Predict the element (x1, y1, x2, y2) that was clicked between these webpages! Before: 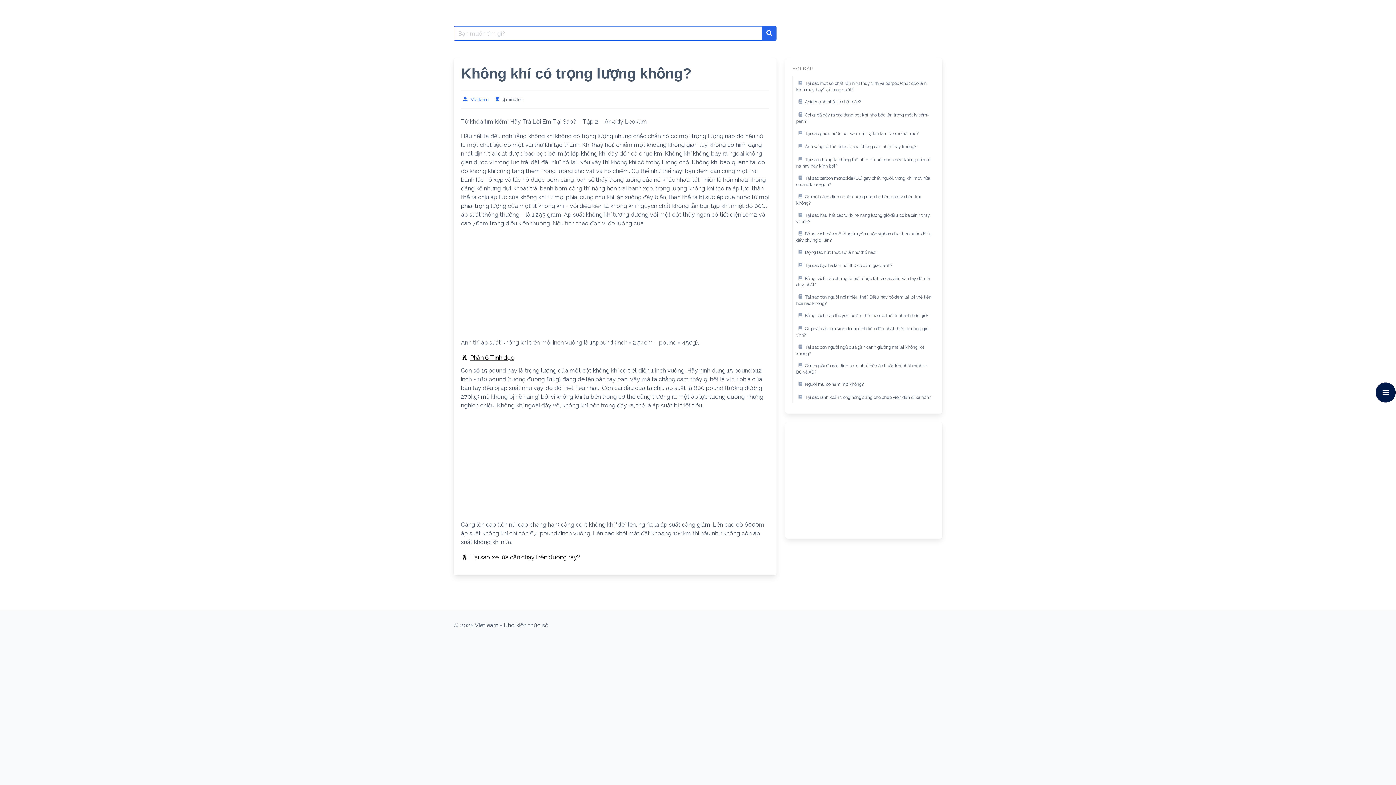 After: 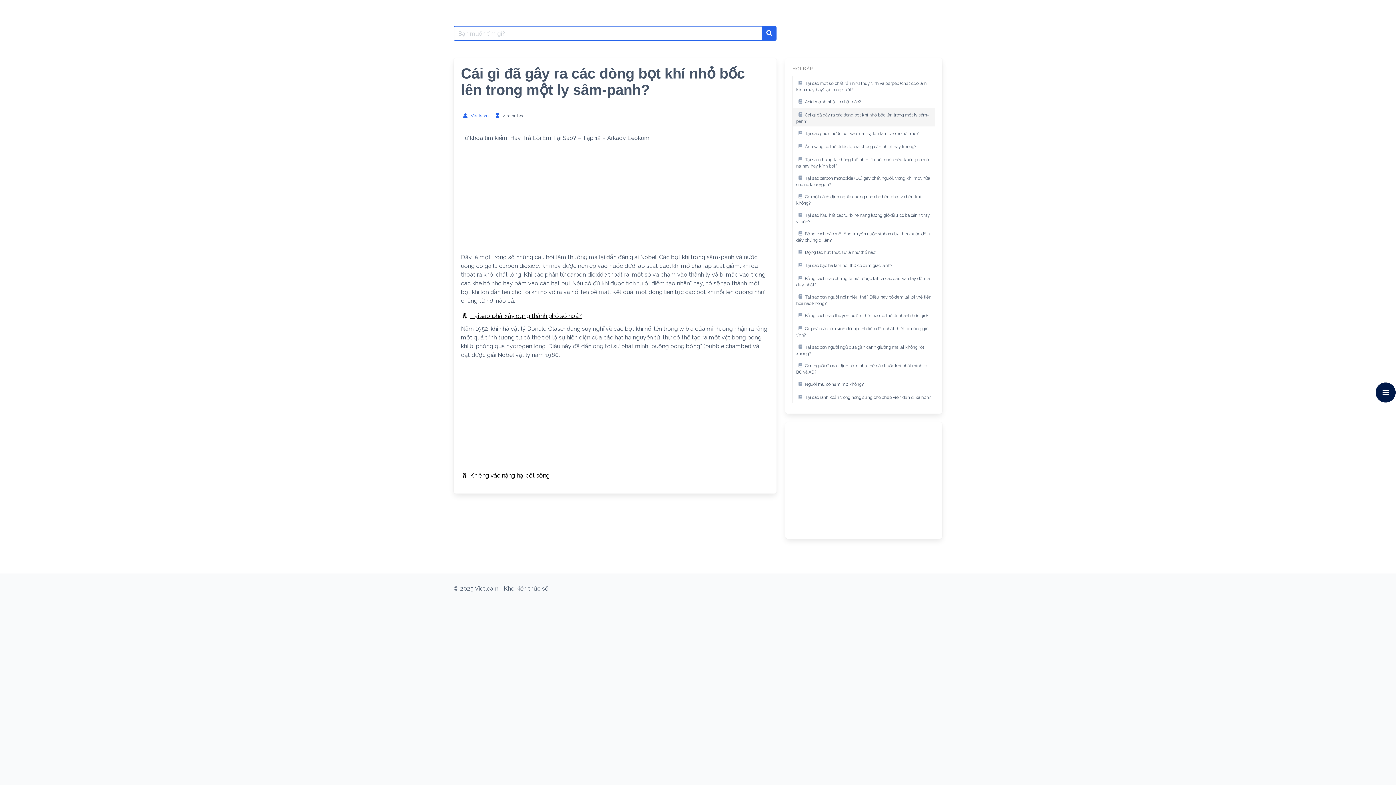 Action: bbox: (793, 108, 935, 126) label: Cái gì đã gây ra các dòng bọt khí nhỏ bốc lên trong một ly sâm-panh?